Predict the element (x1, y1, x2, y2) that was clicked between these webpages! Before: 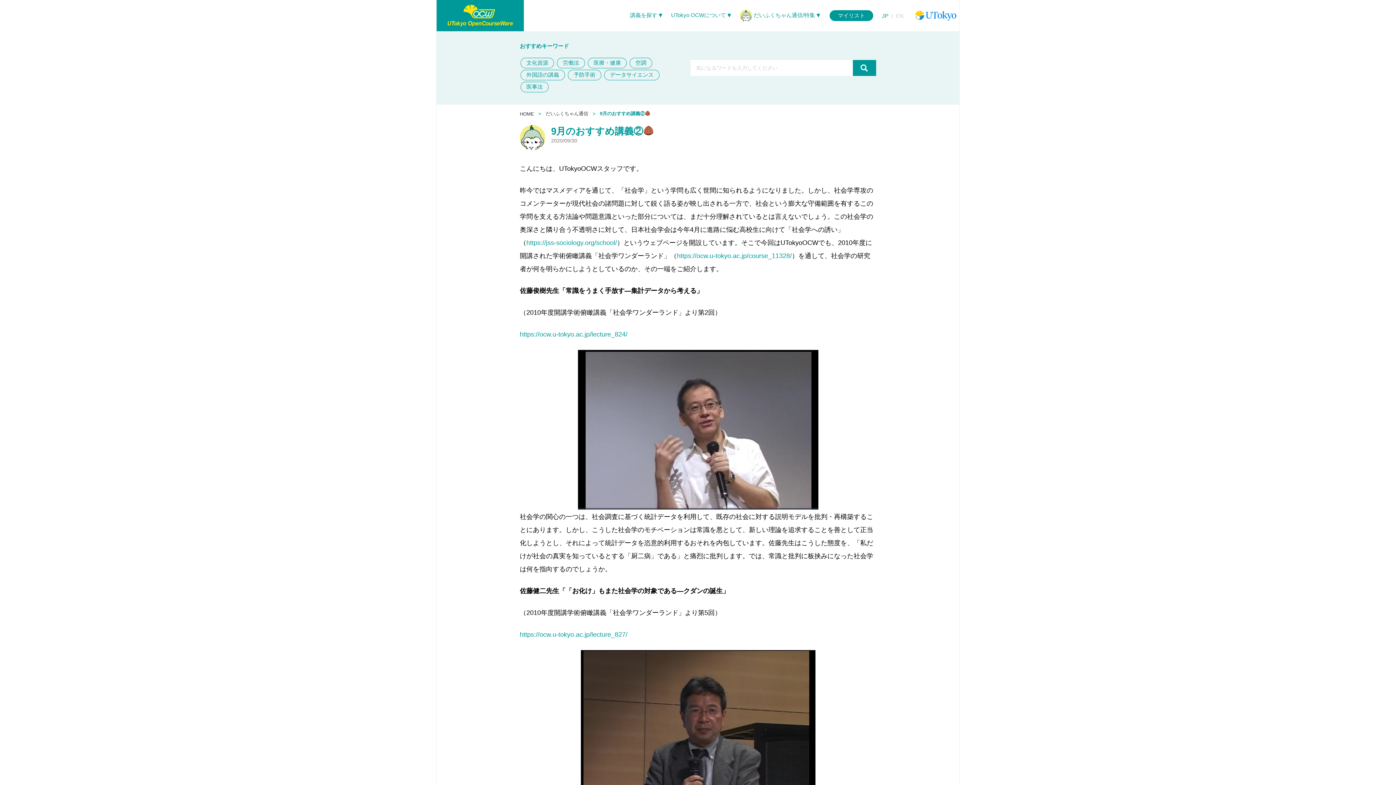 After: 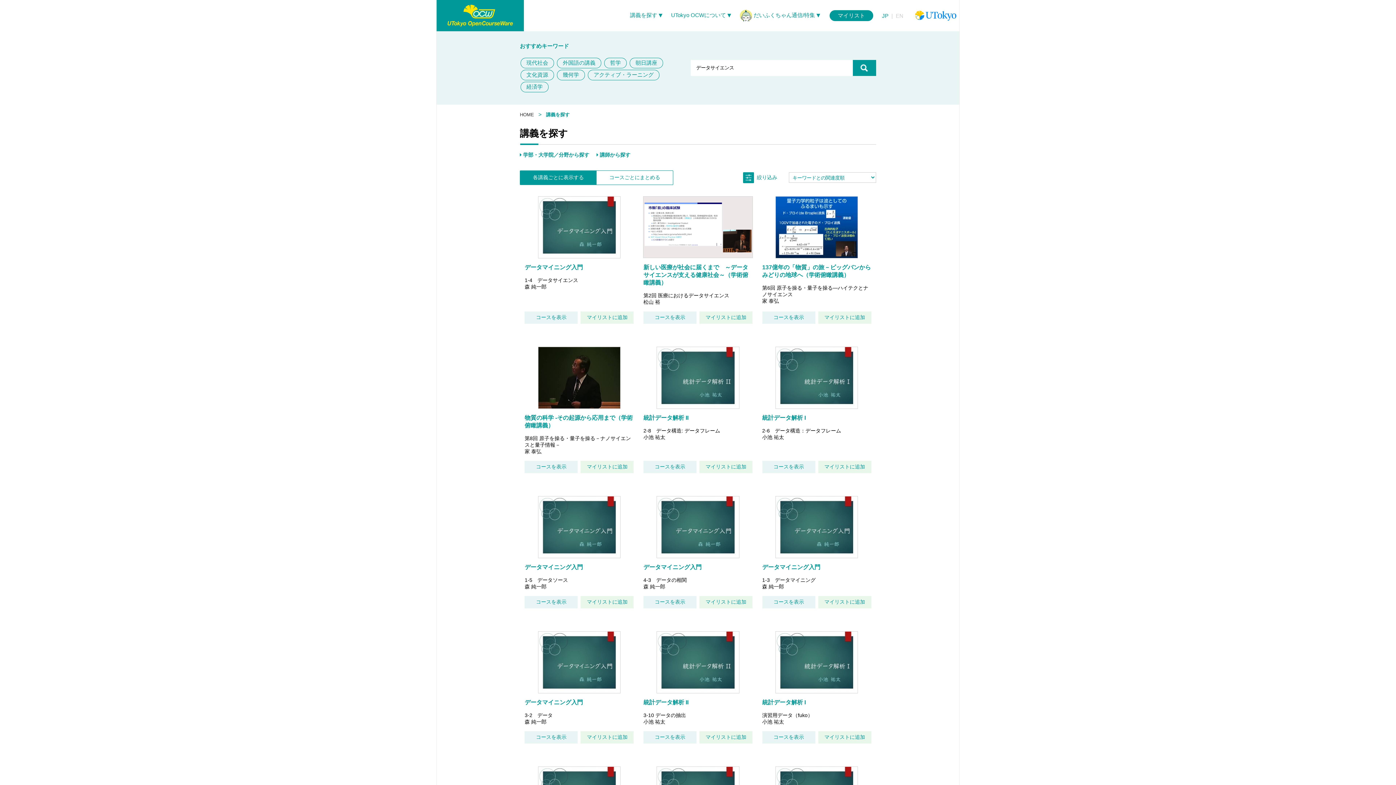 Action: bbox: (604, 69, 659, 80) label: データサイエンス